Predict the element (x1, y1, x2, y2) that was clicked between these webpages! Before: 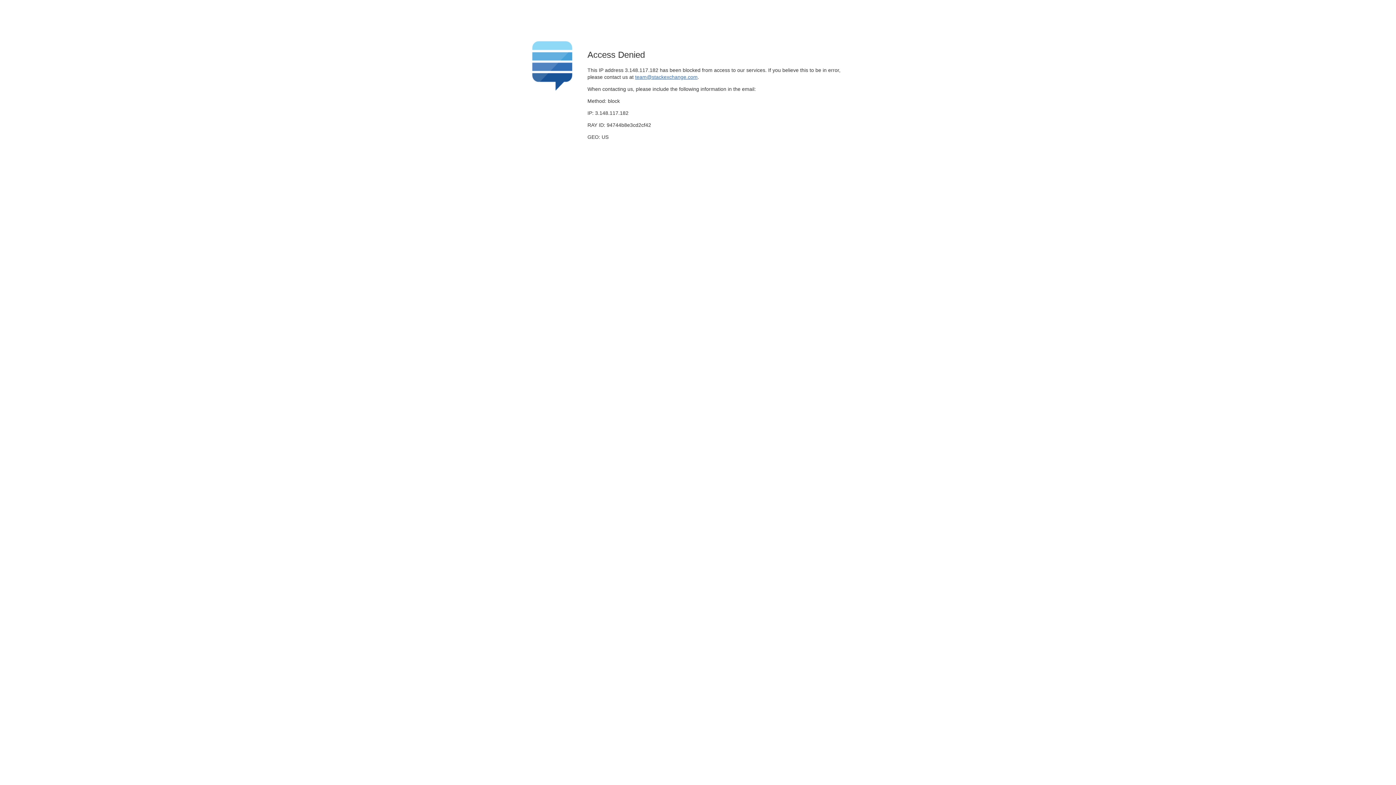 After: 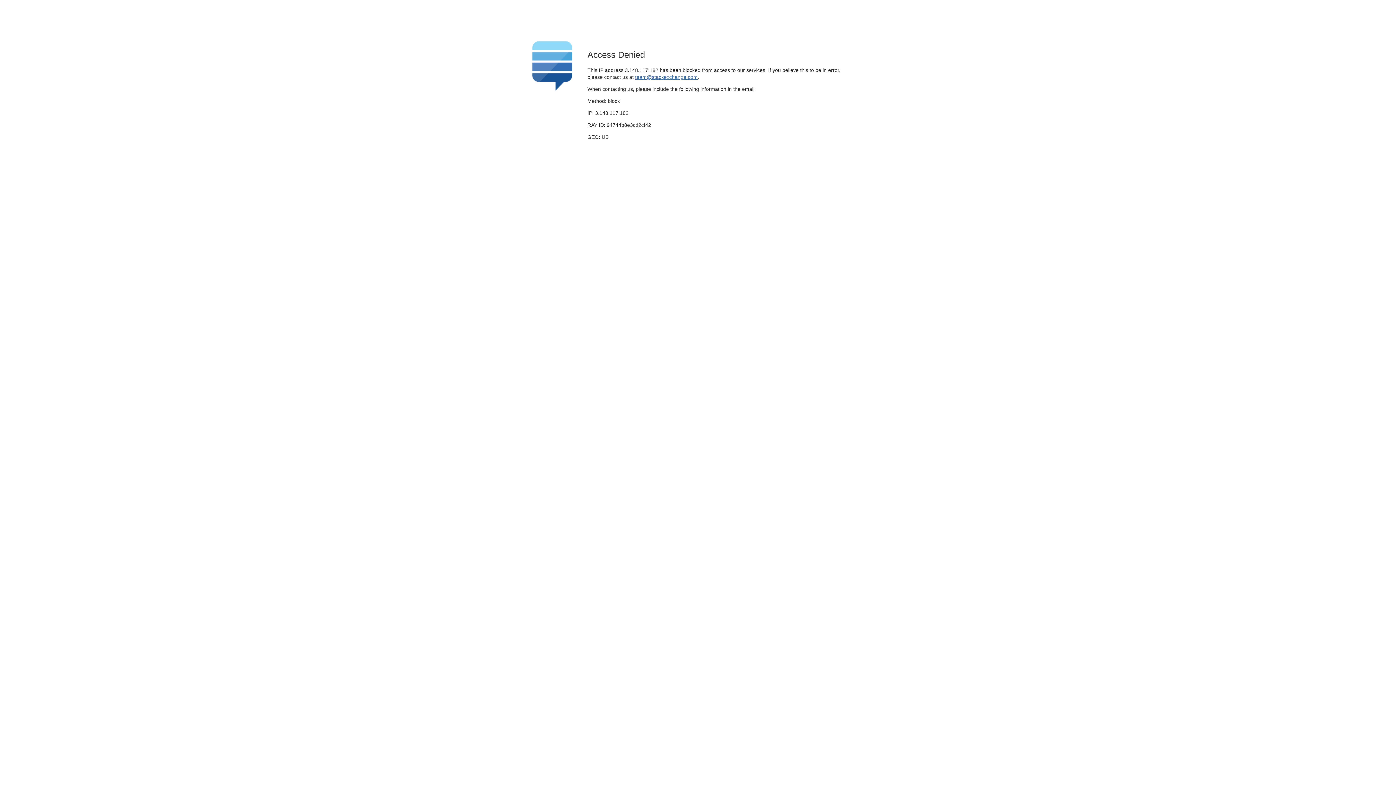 Action: bbox: (635, 74, 697, 79) label: team@stackexchange.com